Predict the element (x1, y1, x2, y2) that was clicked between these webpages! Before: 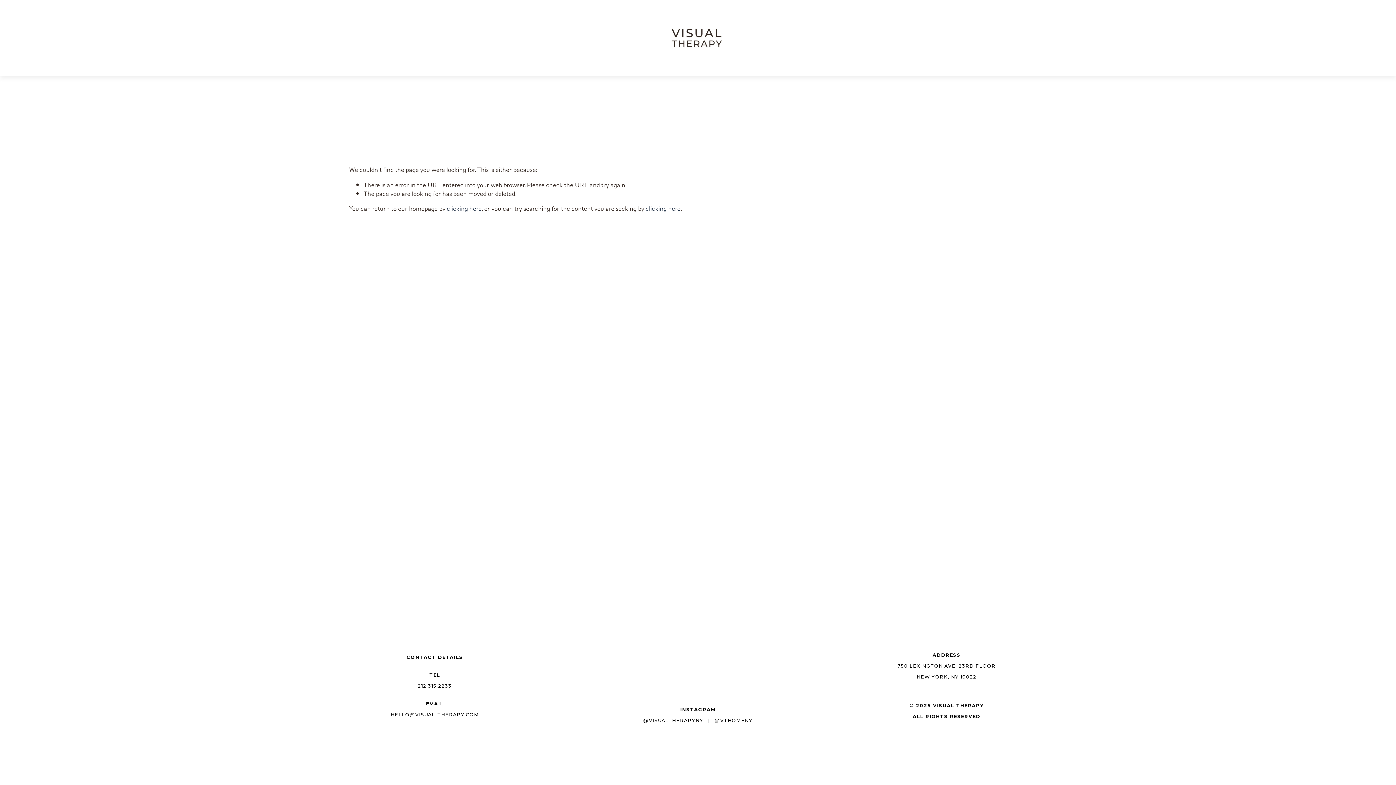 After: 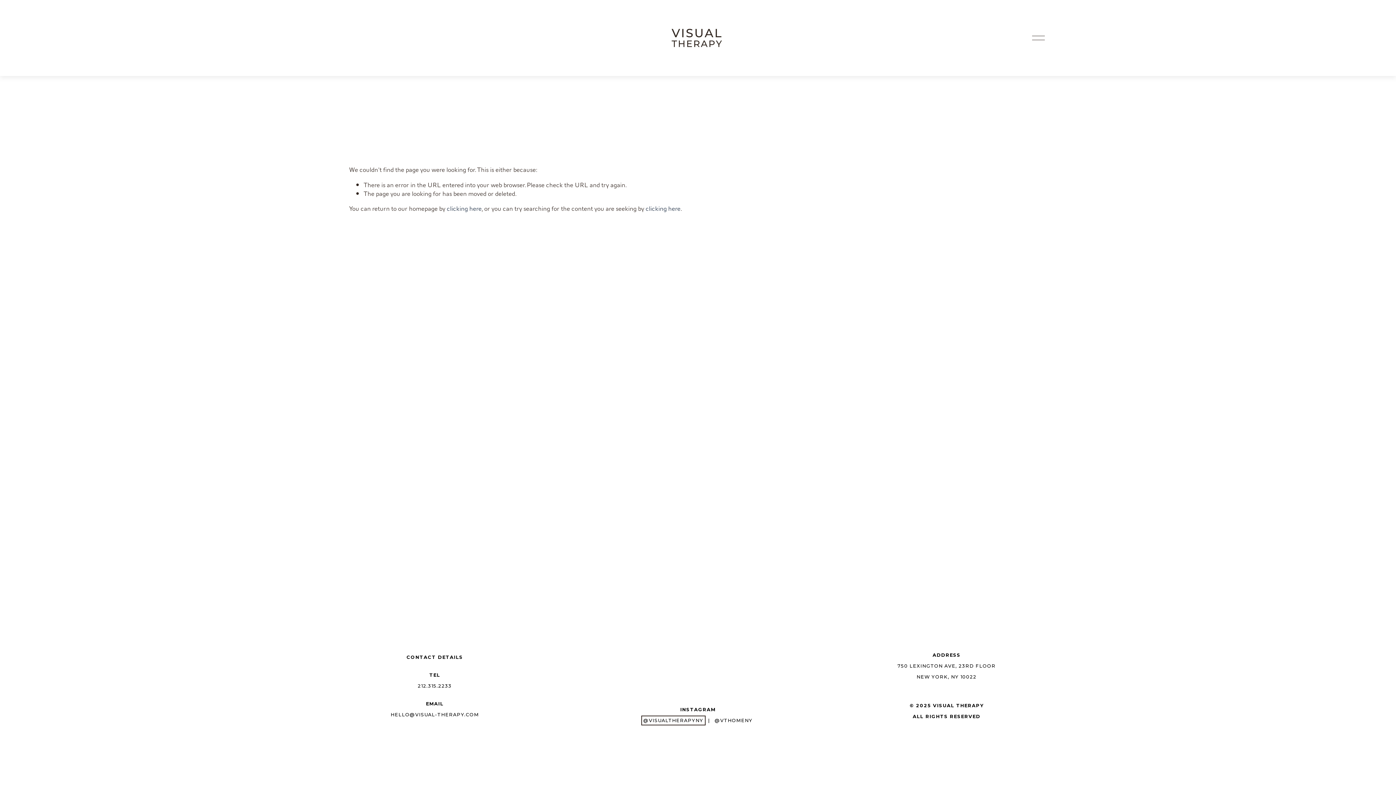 Action: label: @VISUALTHERAPYNY bbox: (643, 718, 703, 723)